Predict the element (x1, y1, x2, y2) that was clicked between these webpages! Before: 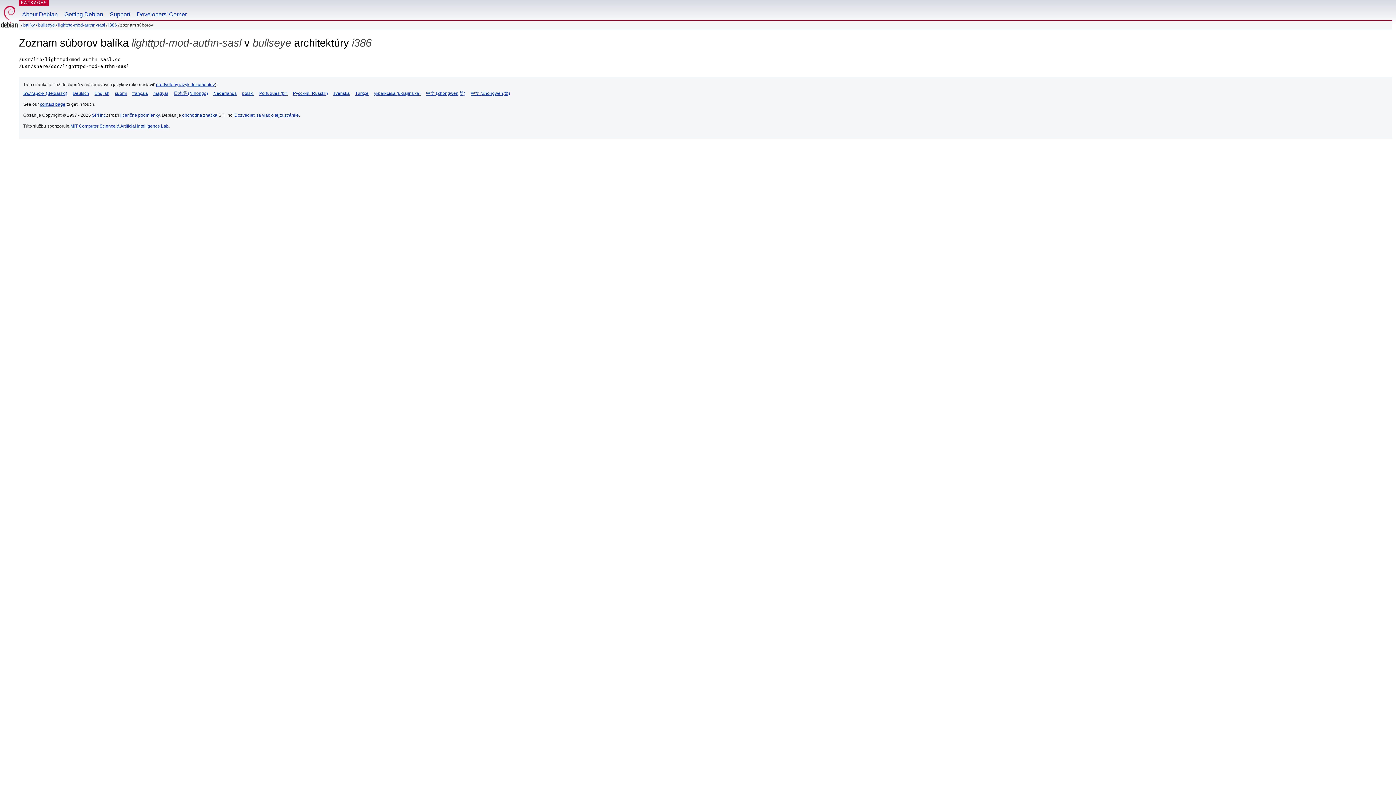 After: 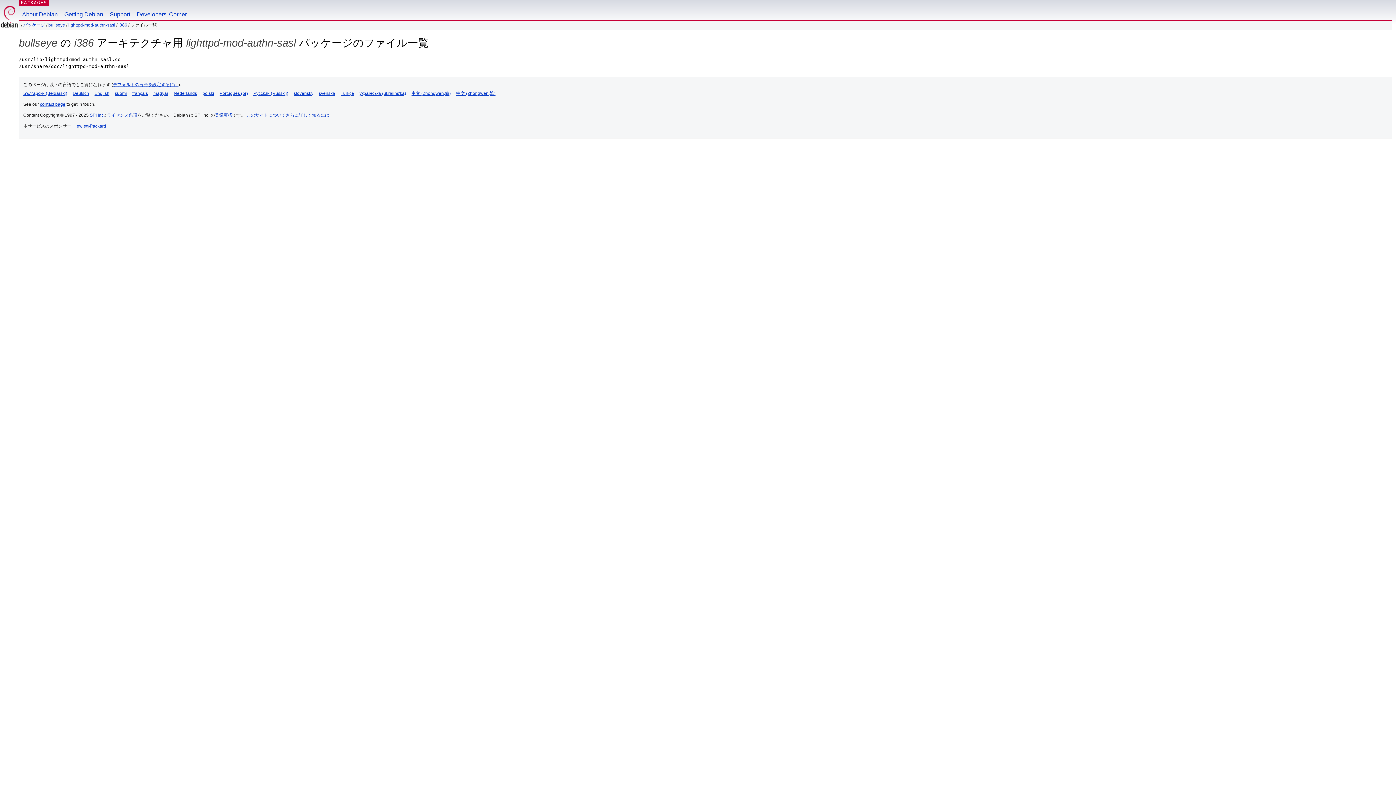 Action: label: 日本語 (Nihongo) bbox: (173, 91, 208, 96)